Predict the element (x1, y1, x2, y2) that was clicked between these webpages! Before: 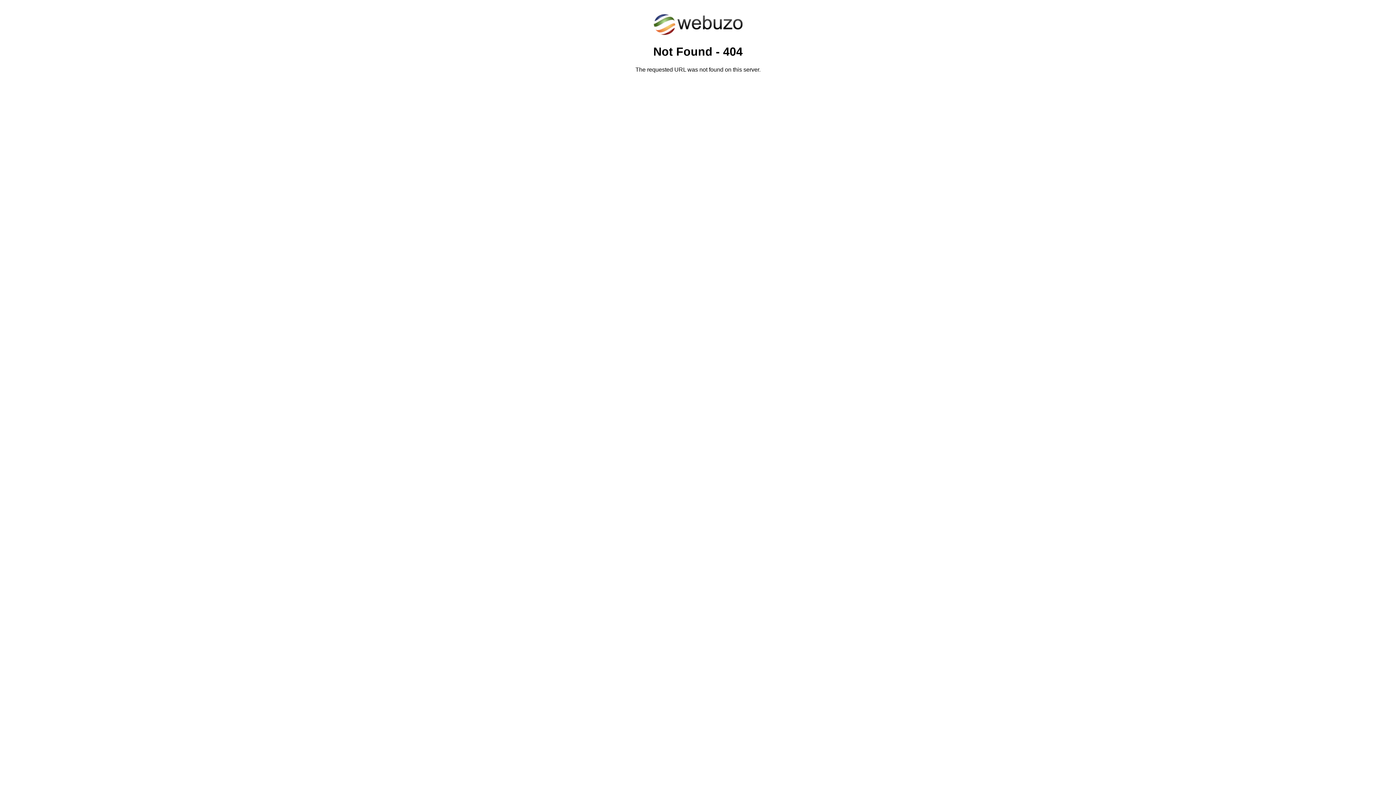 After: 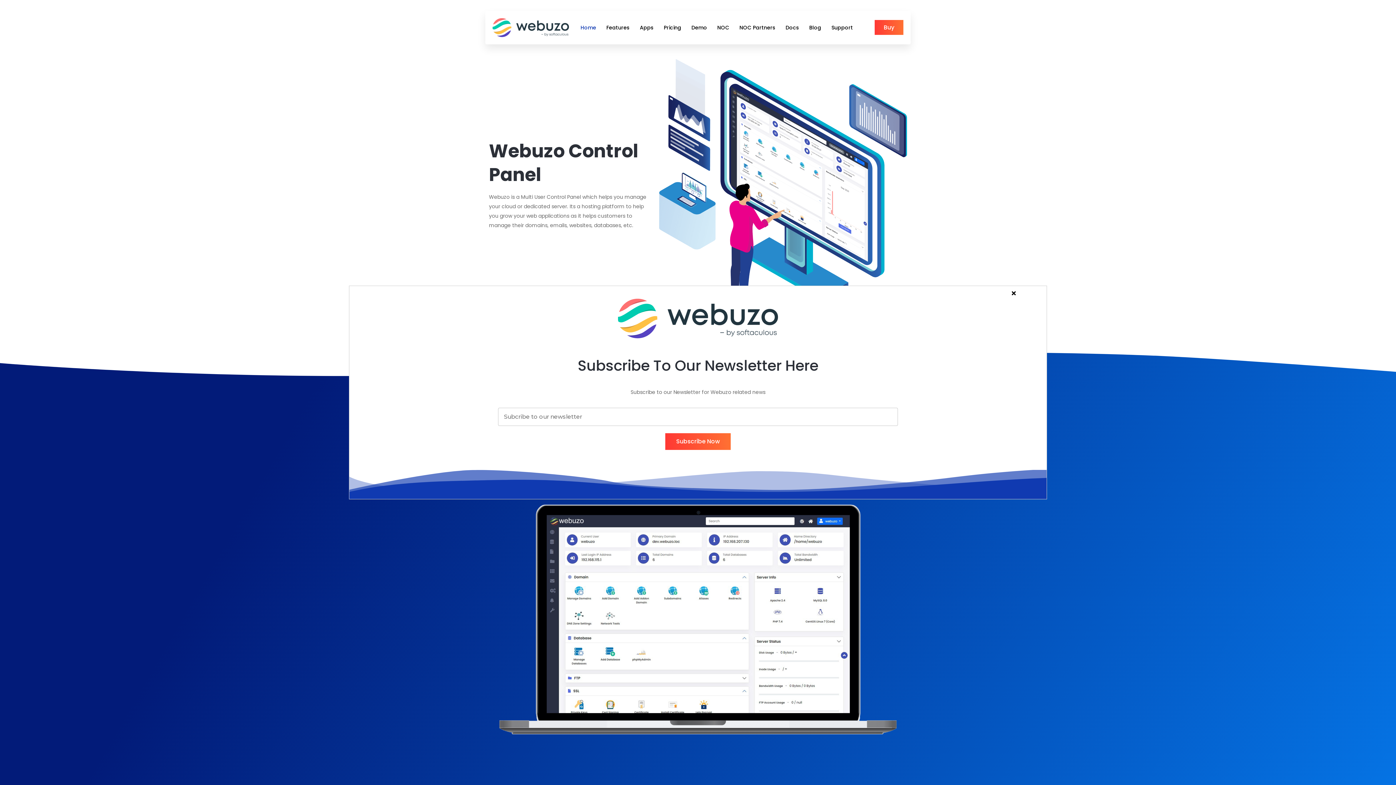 Action: bbox: (652, 30, 743, 37)